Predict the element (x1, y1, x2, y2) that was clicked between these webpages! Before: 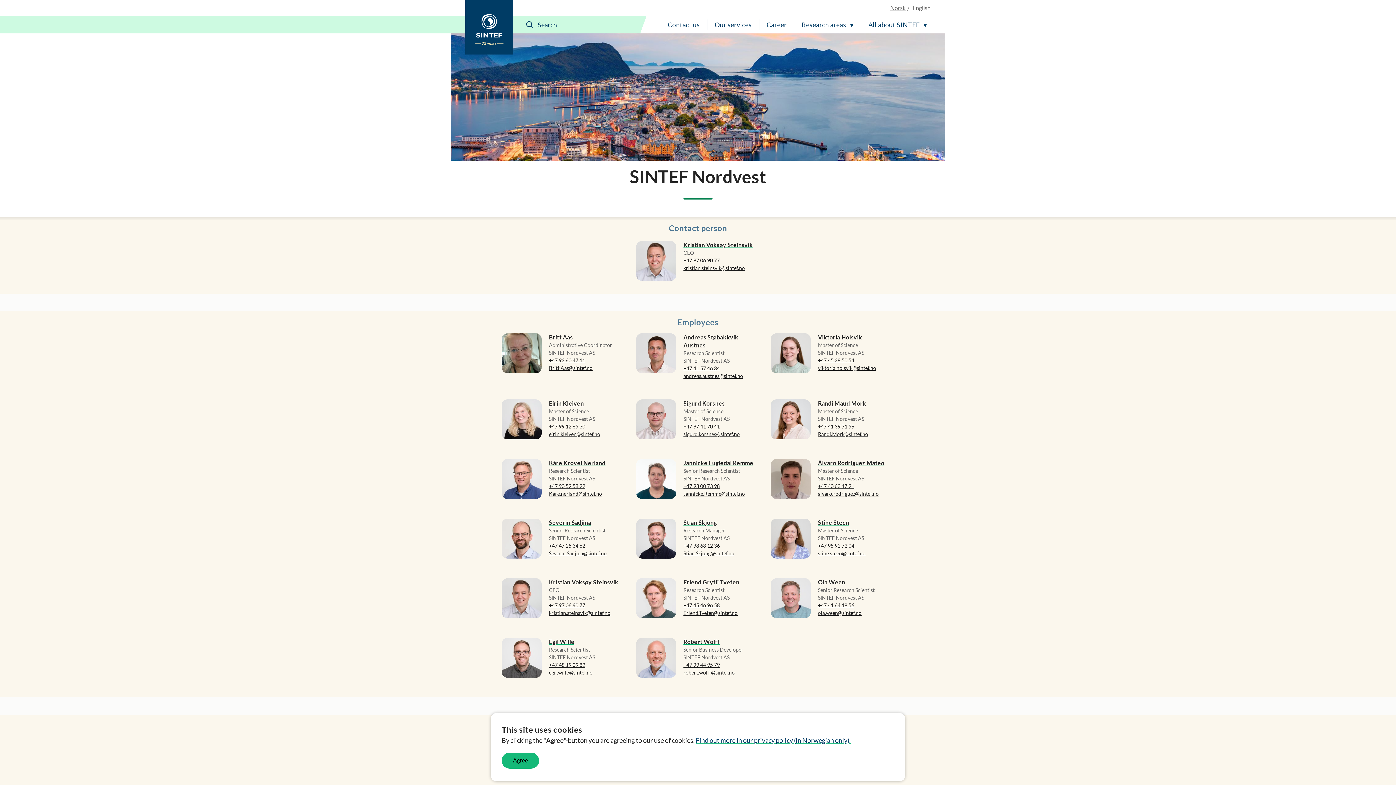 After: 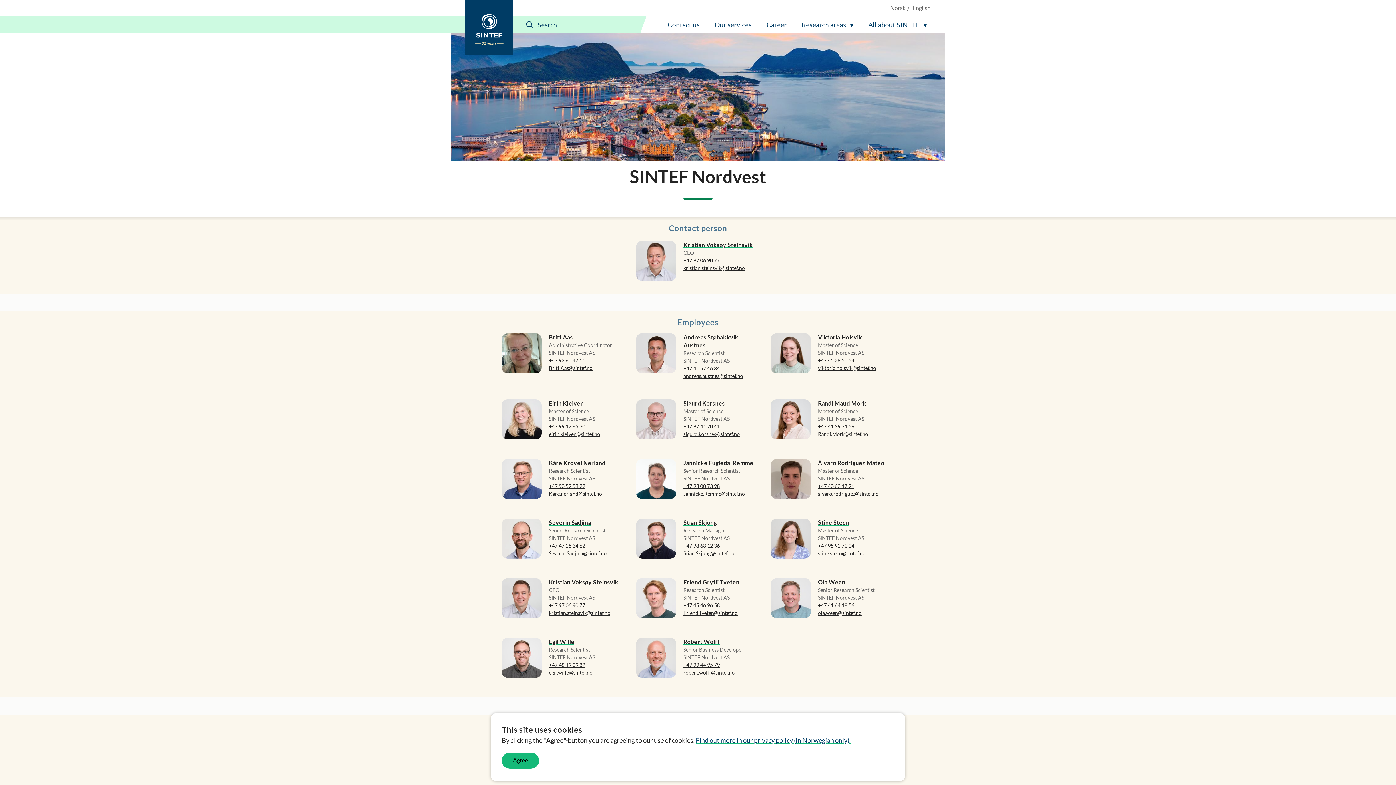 Action: bbox: (818, 430, 868, 438) label: Randi.Mork@sintef.no